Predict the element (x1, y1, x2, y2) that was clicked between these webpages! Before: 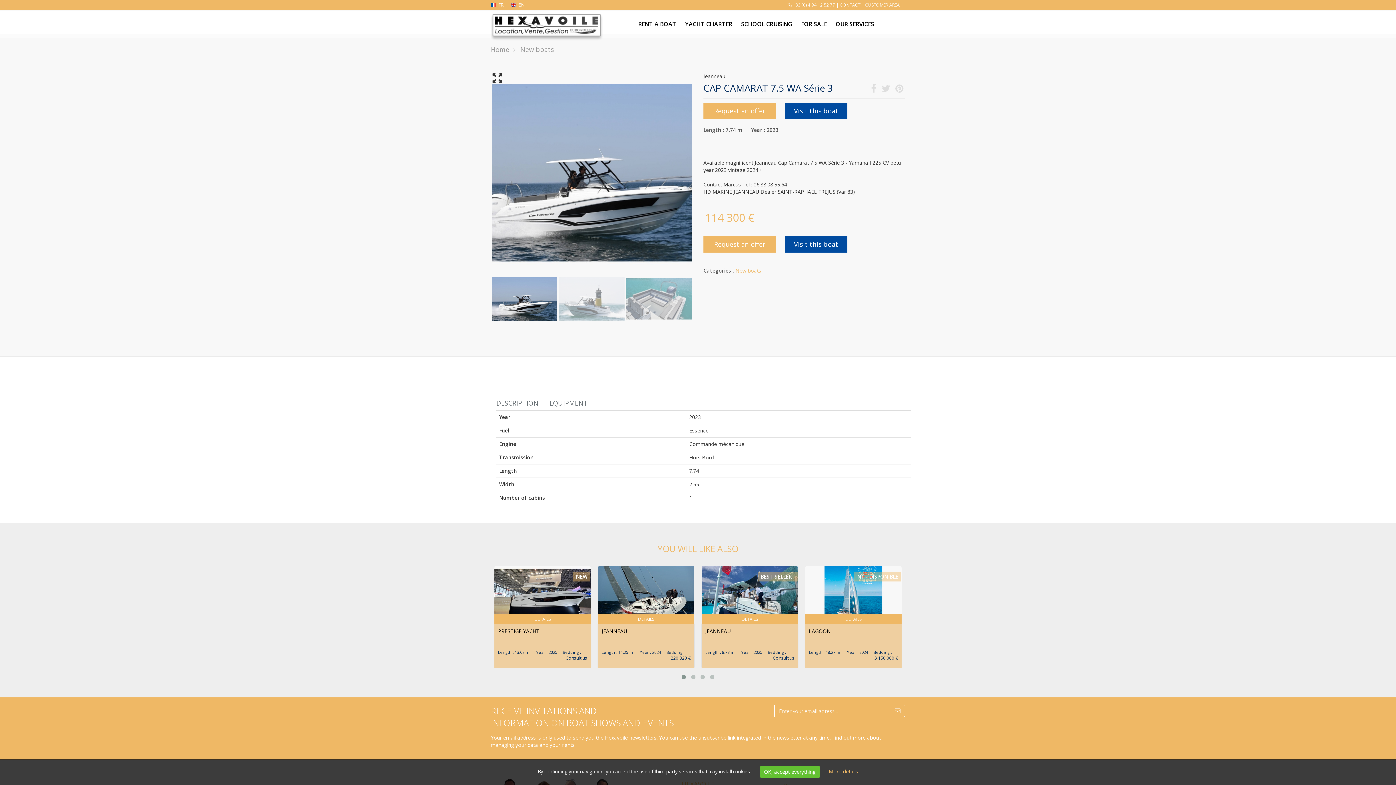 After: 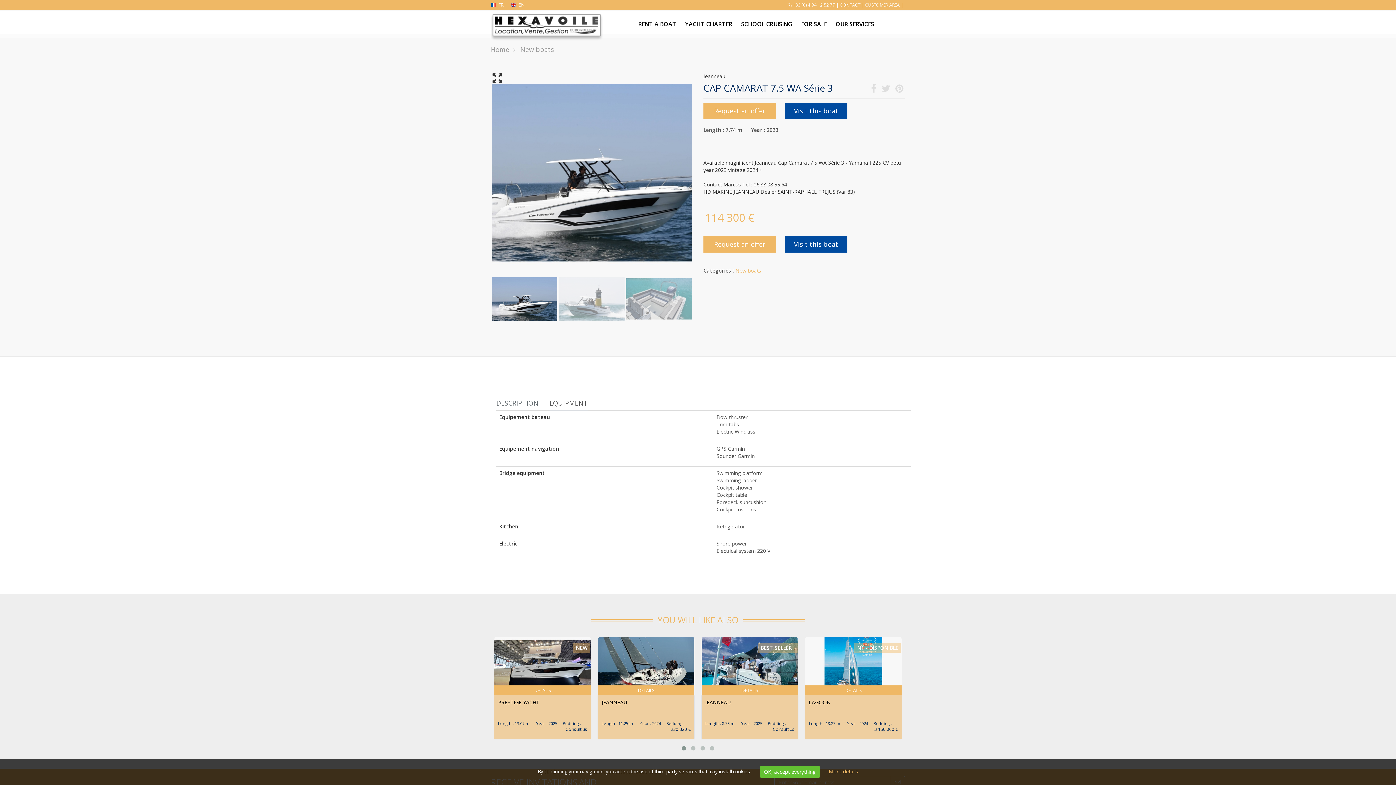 Action: label: EQUIPMENT bbox: (549, 396, 588, 410)